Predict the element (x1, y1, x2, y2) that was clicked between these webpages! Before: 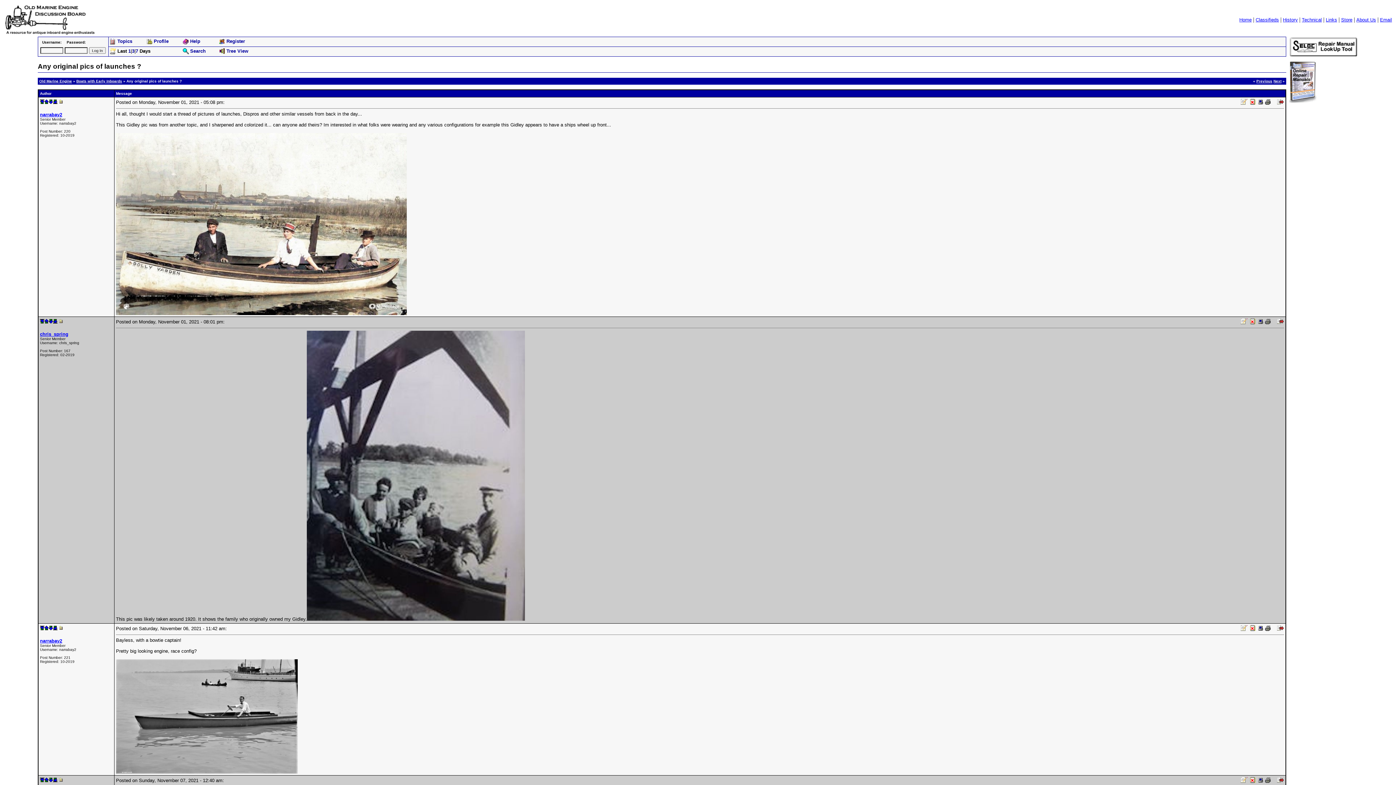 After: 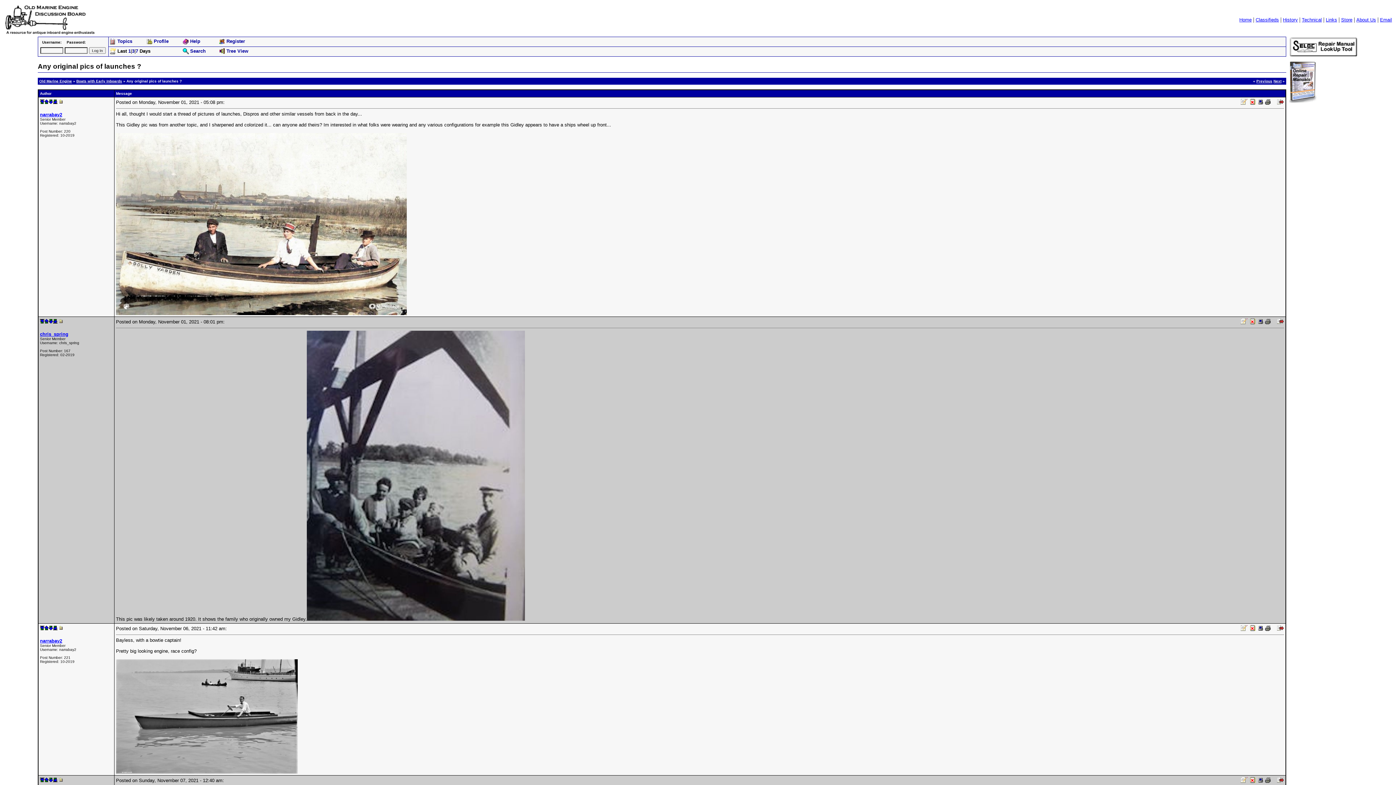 Action: bbox: (1265, 99, 1271, 105)